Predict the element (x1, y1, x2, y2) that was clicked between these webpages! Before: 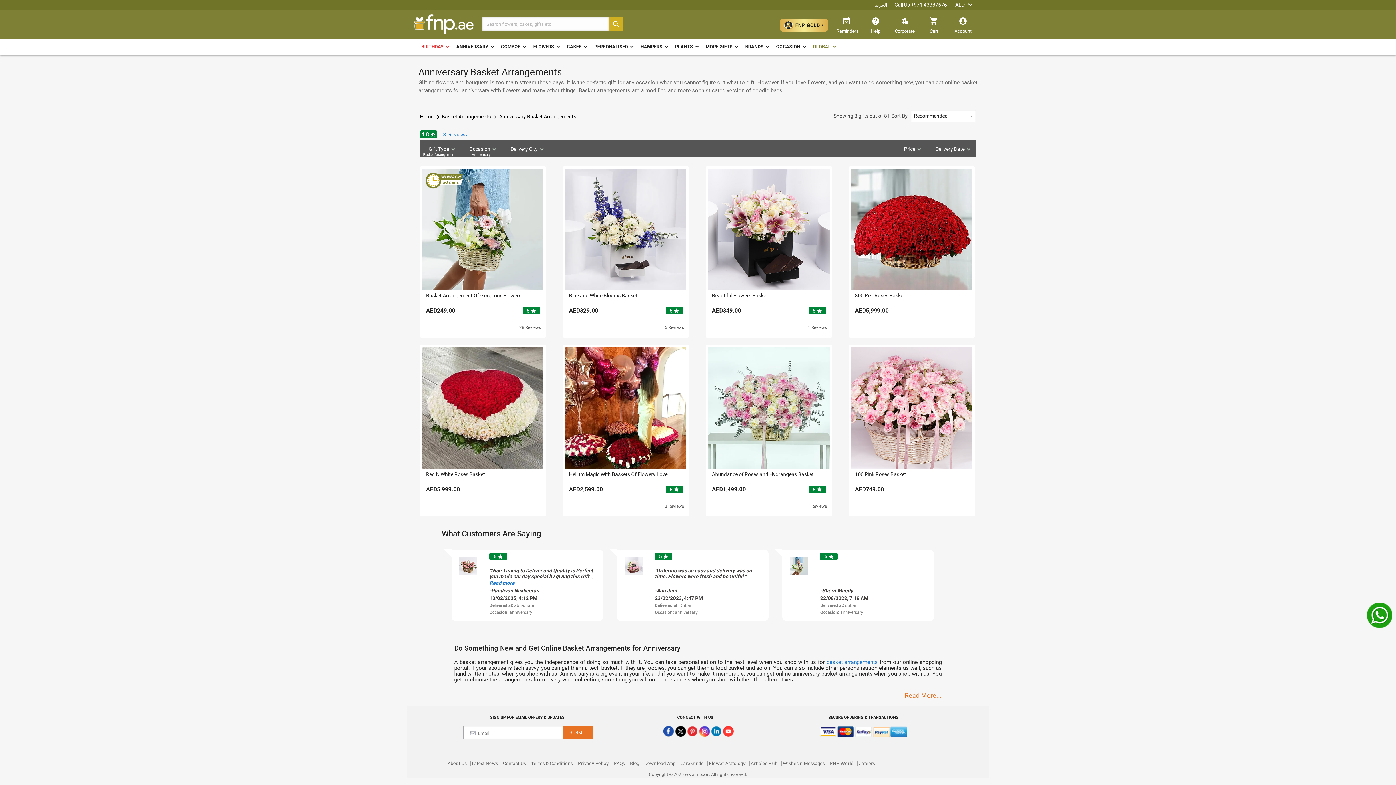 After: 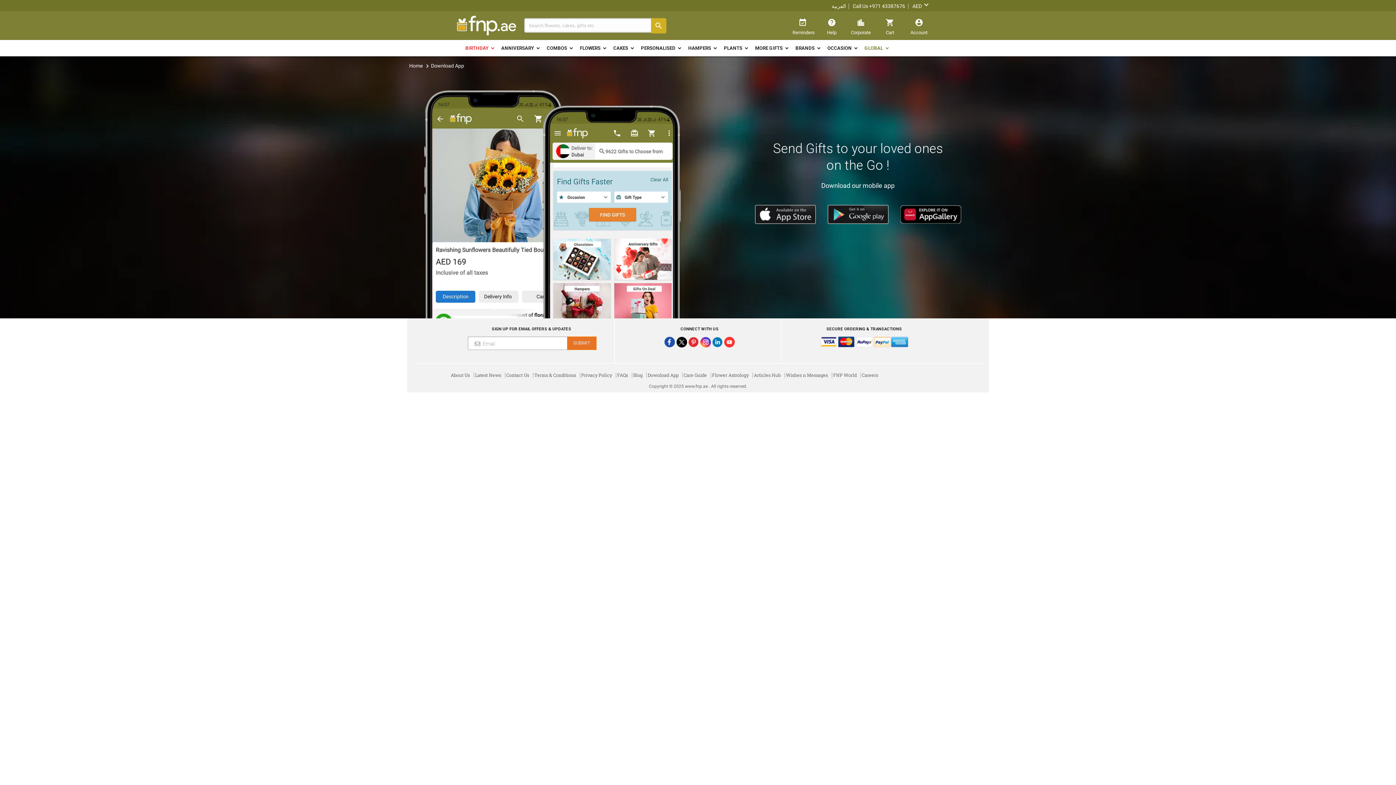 Action: label: Download App bbox: (644, 759, 675, 768)